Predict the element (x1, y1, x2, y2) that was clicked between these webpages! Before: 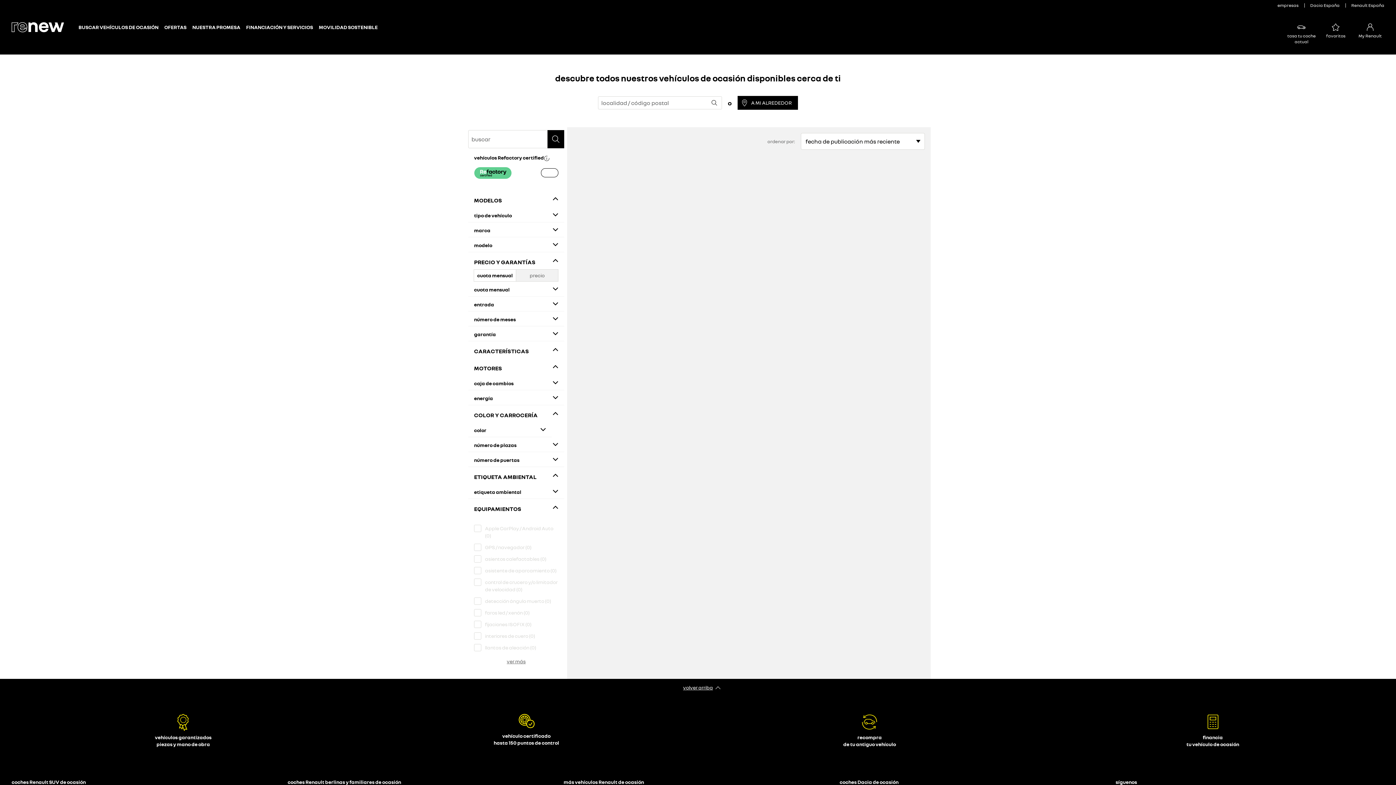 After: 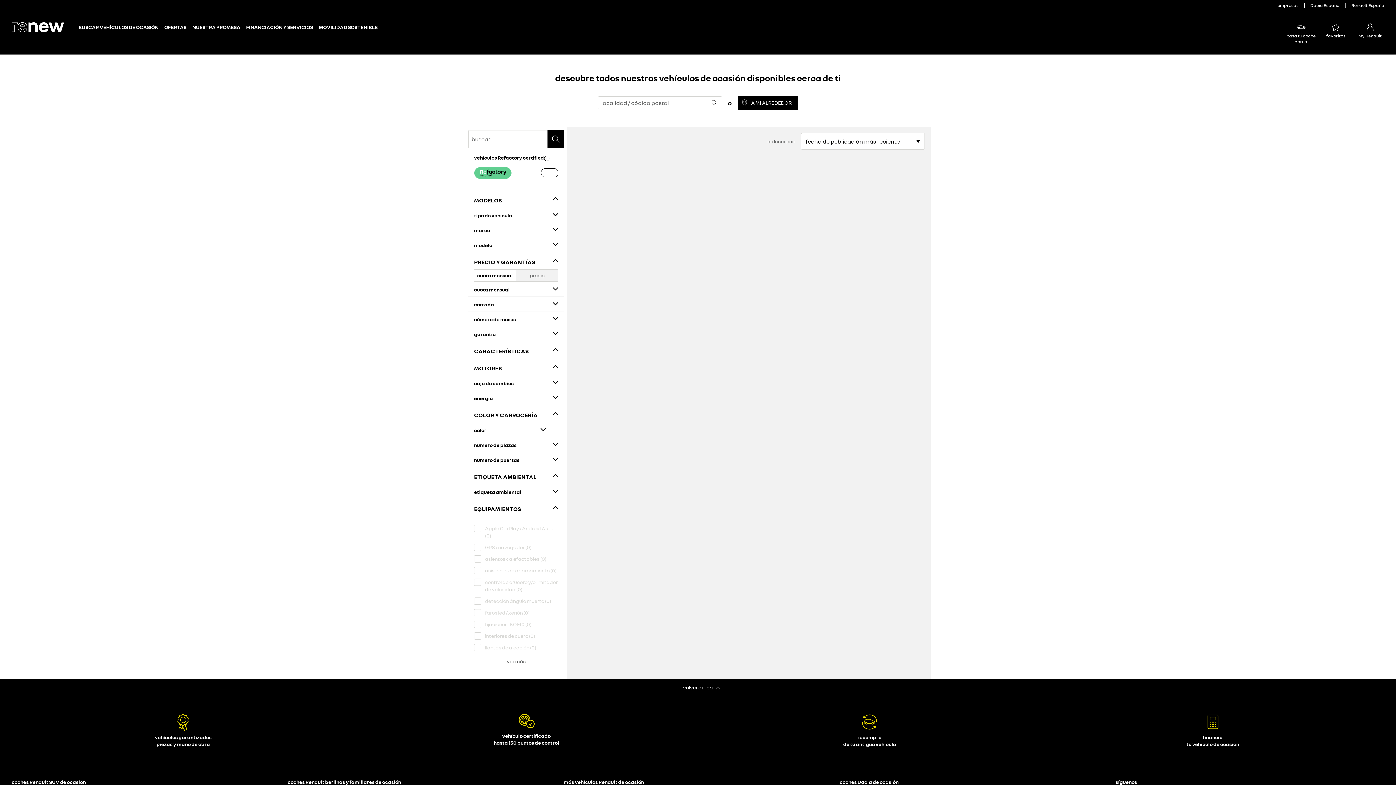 Action: label: volver arriba bbox: (683, 679, 713, 696)